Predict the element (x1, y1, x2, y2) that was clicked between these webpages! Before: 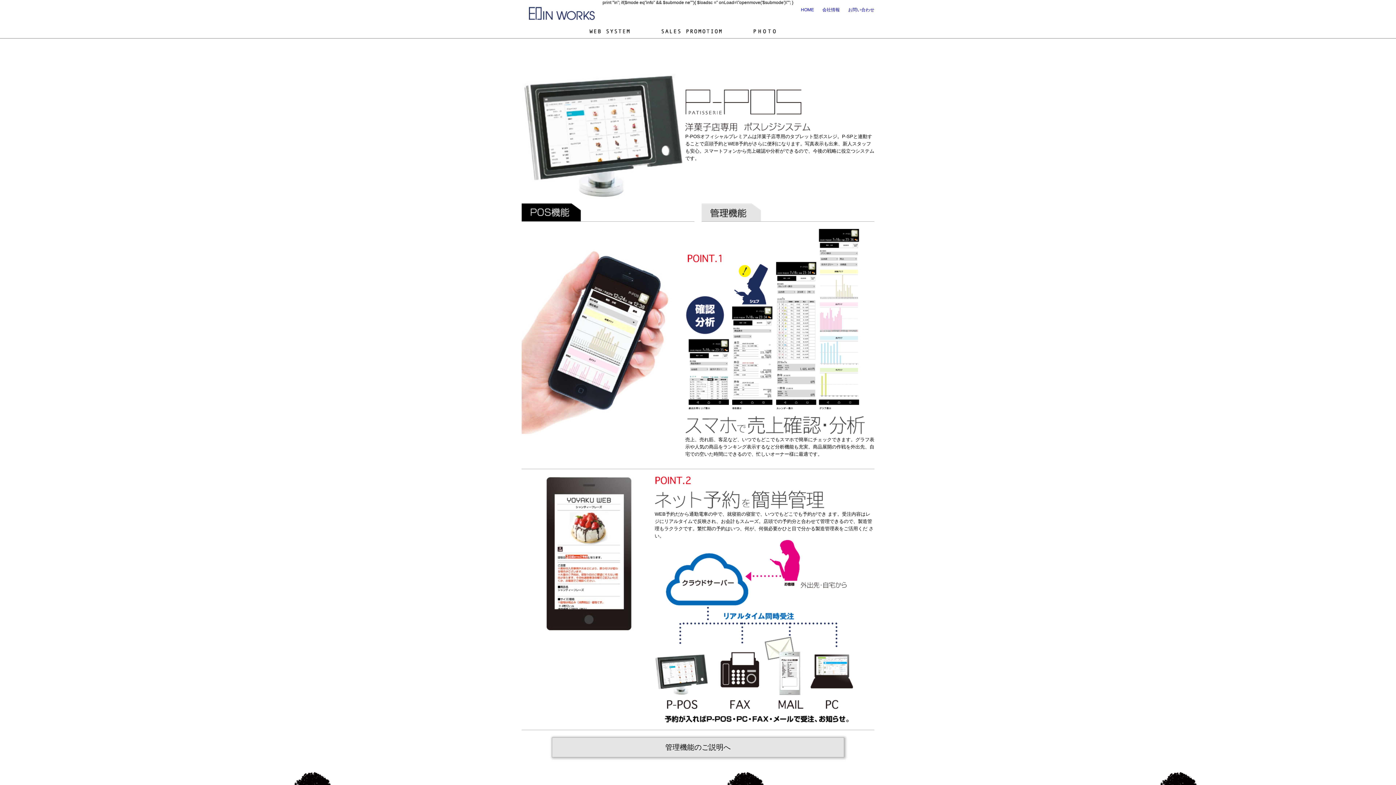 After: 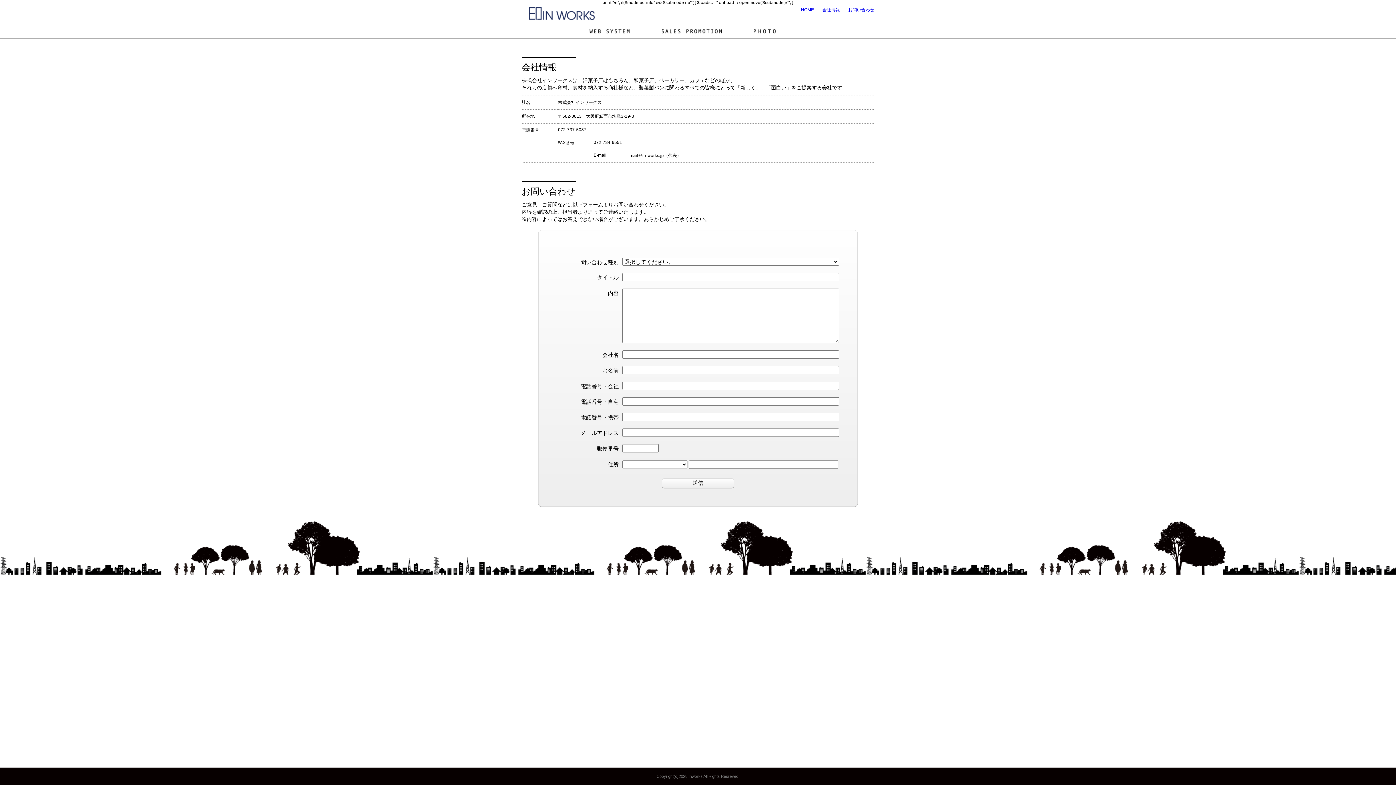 Action: bbox: (822, 7, 840, 12) label: 会社情報